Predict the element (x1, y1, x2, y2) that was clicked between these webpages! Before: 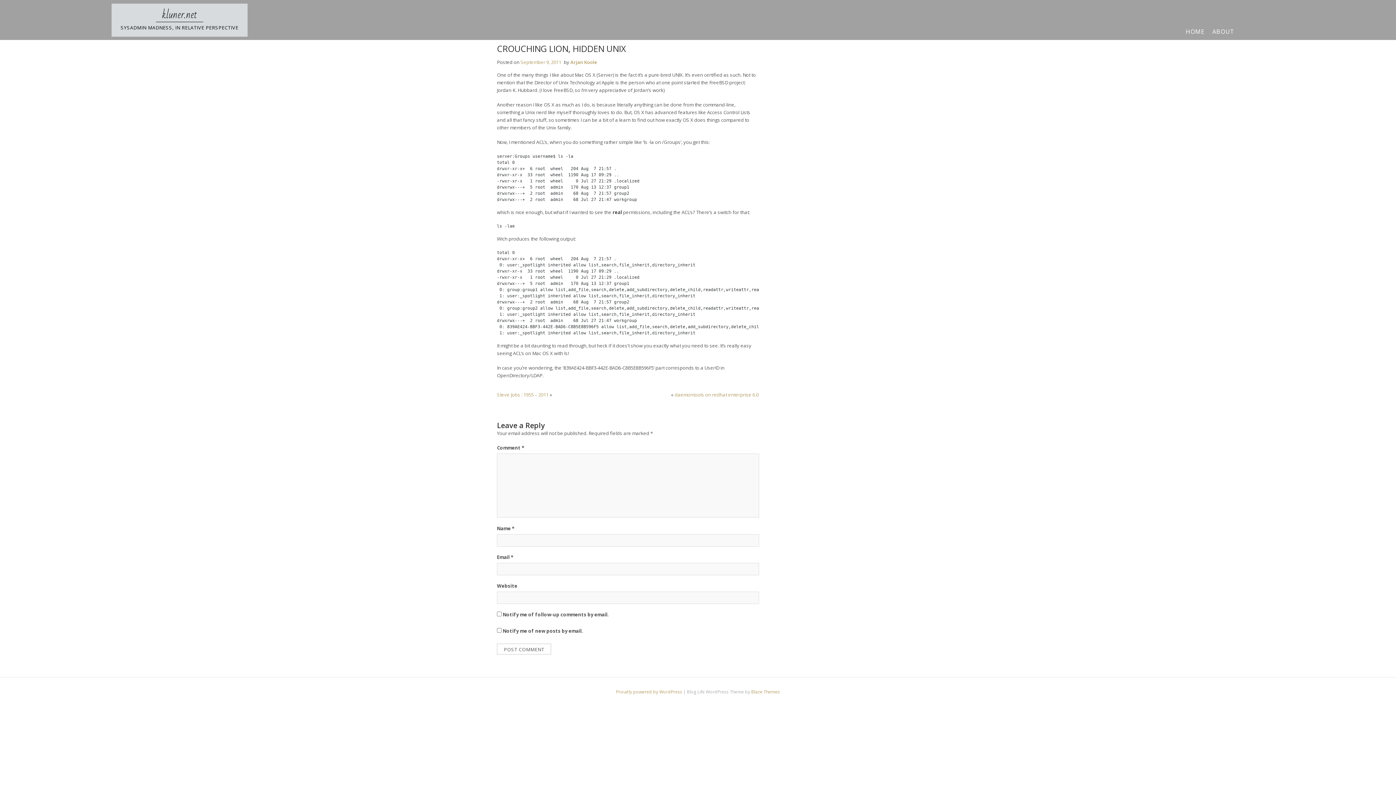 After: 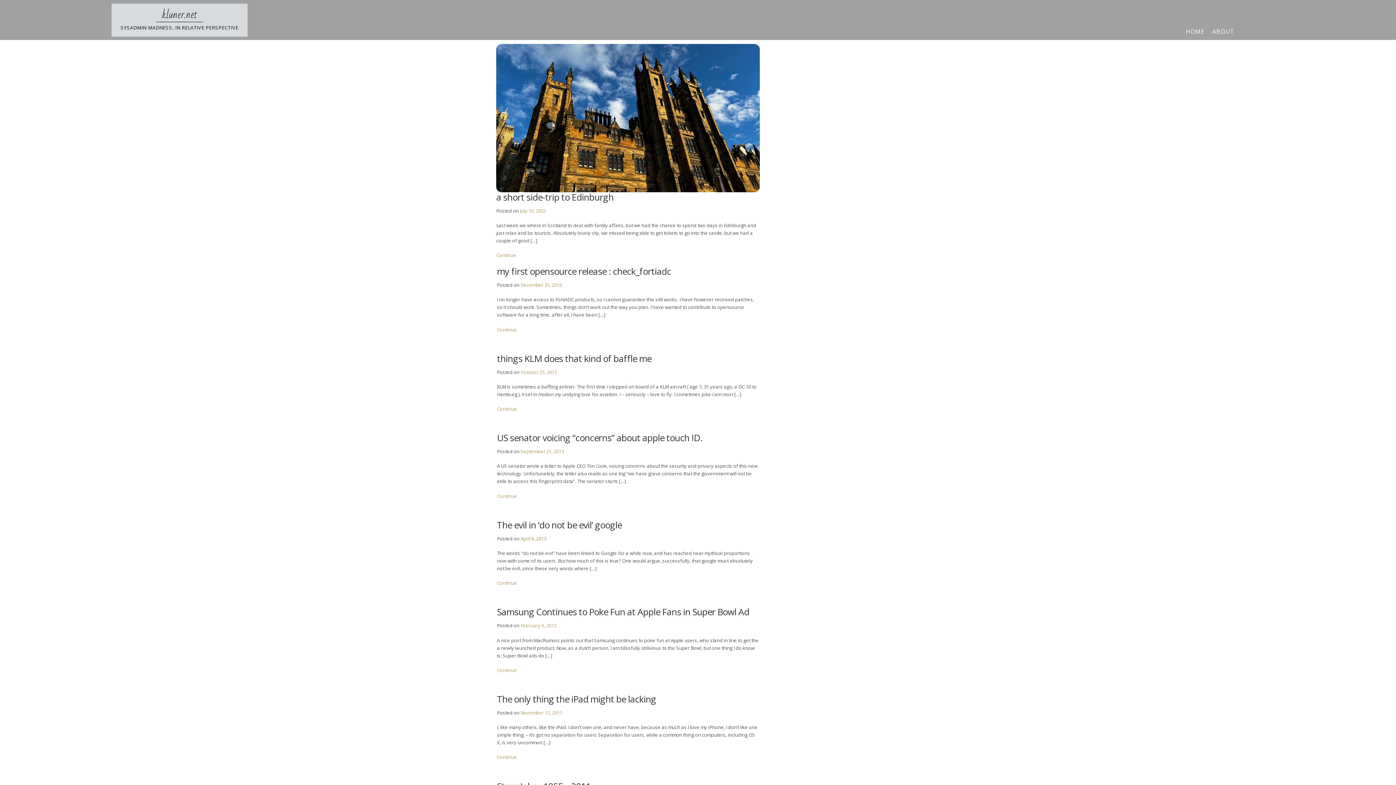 Action: label: kluner.net bbox: (161, 5, 197, 24)